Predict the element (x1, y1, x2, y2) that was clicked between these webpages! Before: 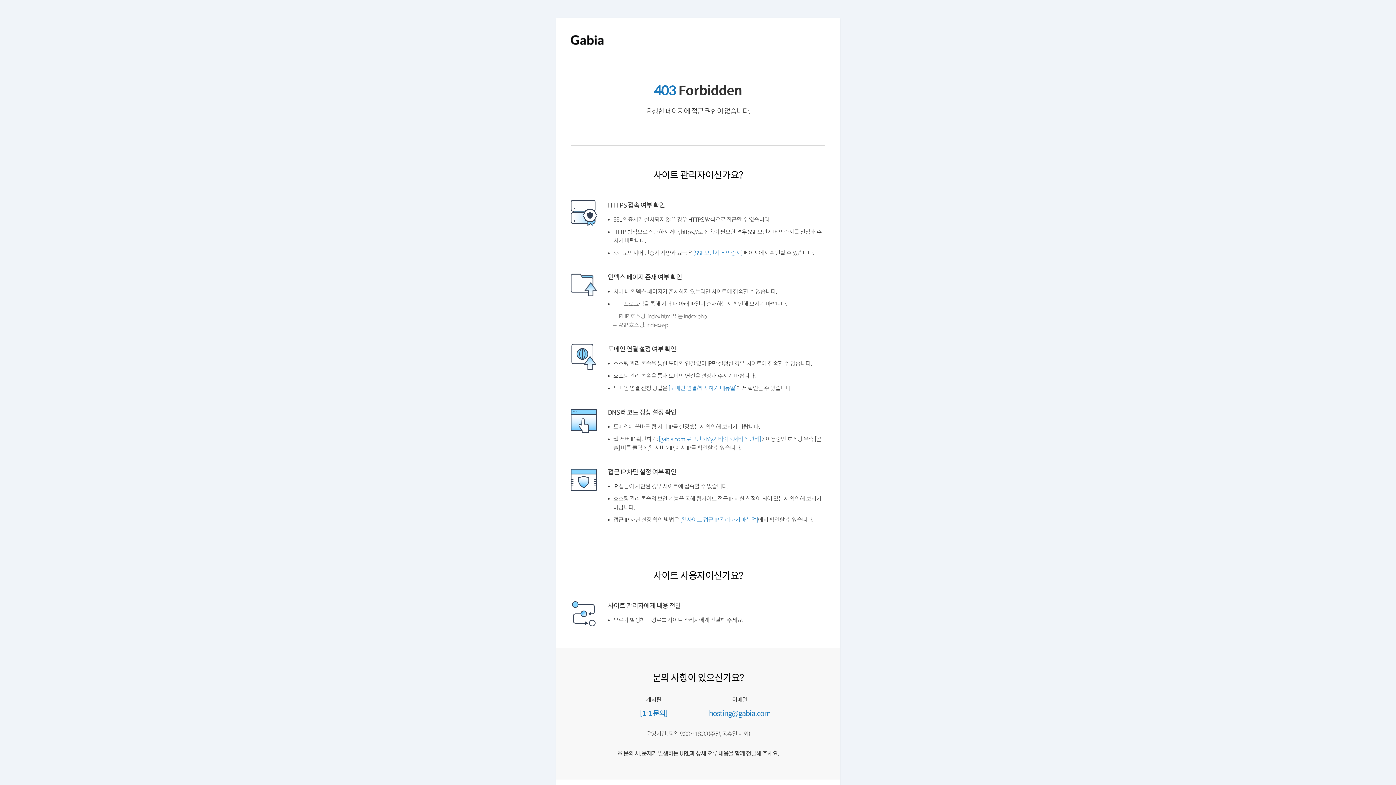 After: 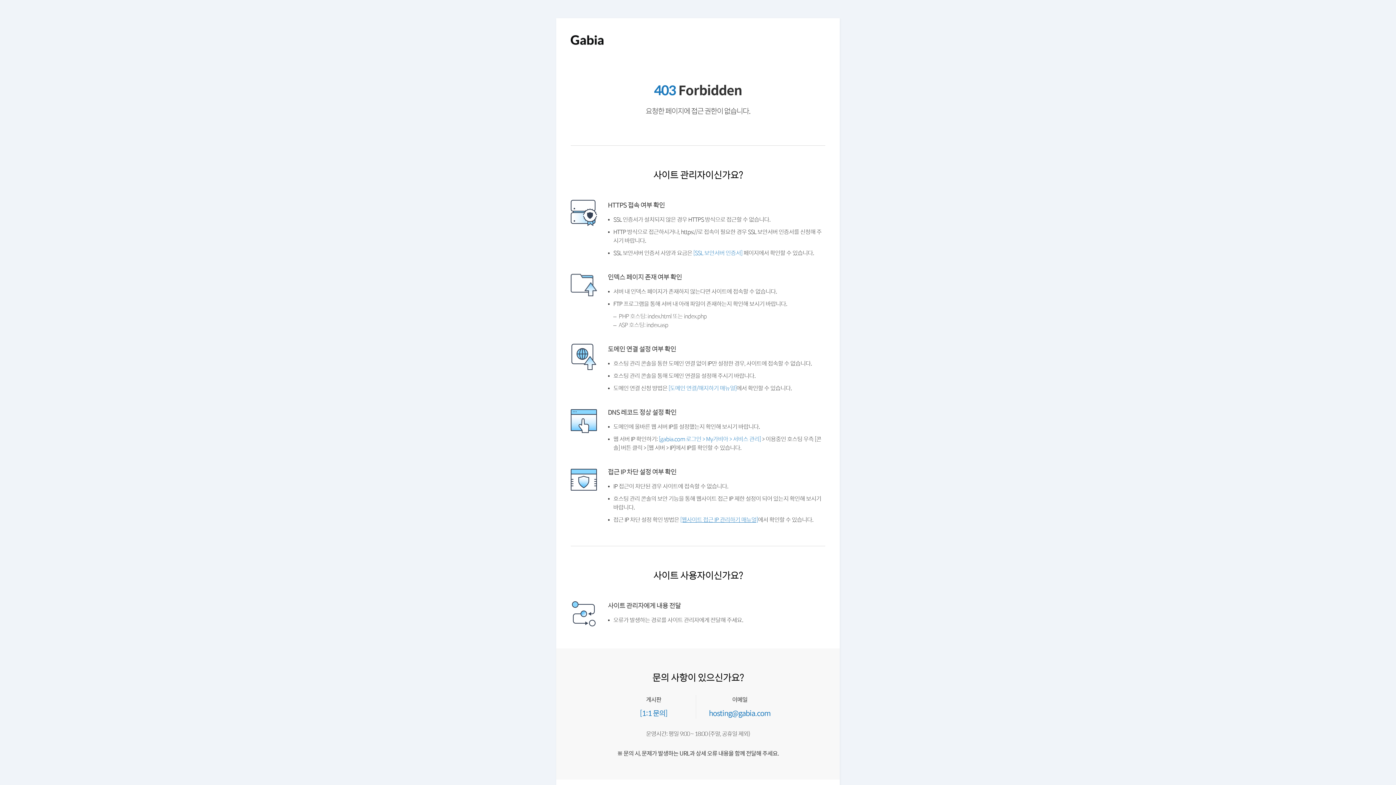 Action: bbox: (684, 534, 766, 540) label: [웹사이트 접근 IP 관리하기 매뉴얼]